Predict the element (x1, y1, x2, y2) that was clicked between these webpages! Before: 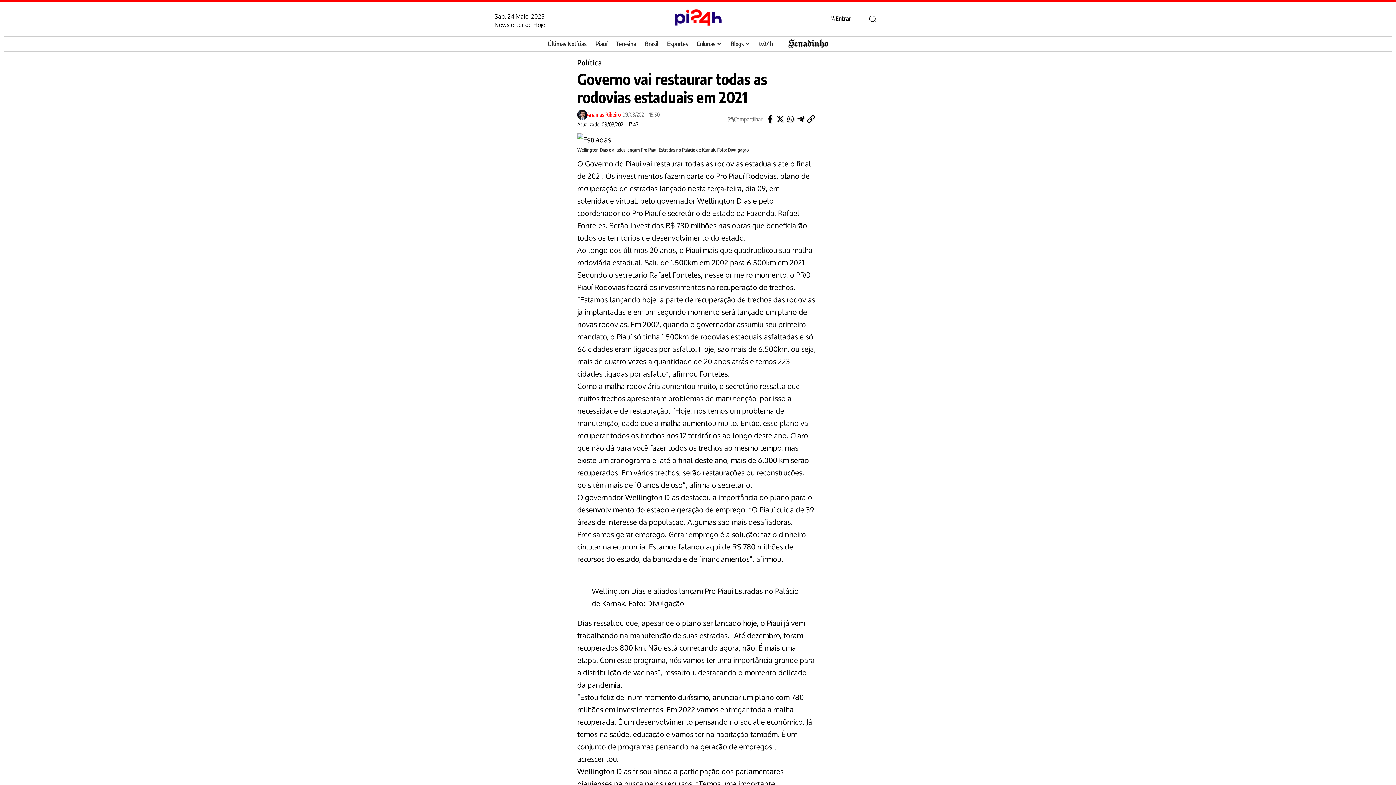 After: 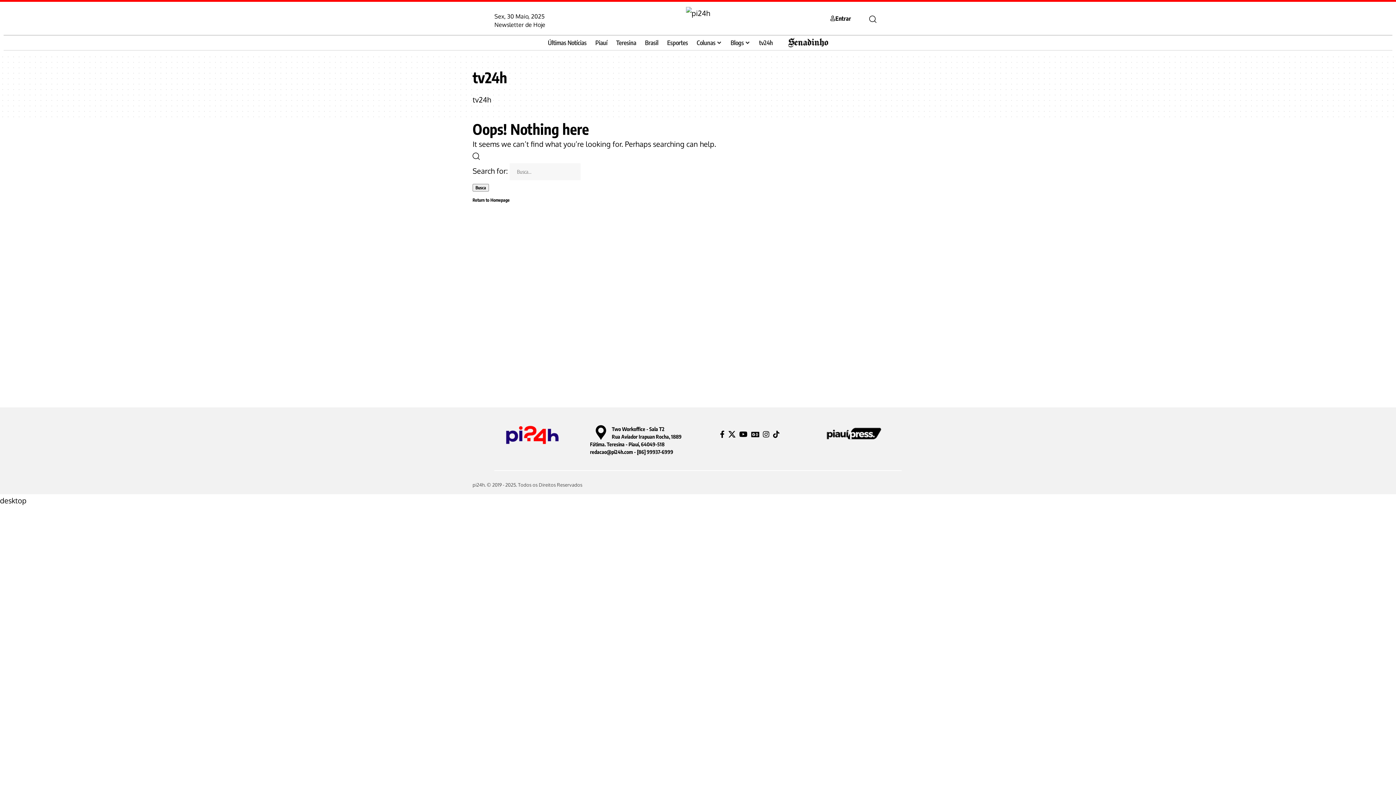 Action: label: tv24h bbox: (754, 36, 777, 51)